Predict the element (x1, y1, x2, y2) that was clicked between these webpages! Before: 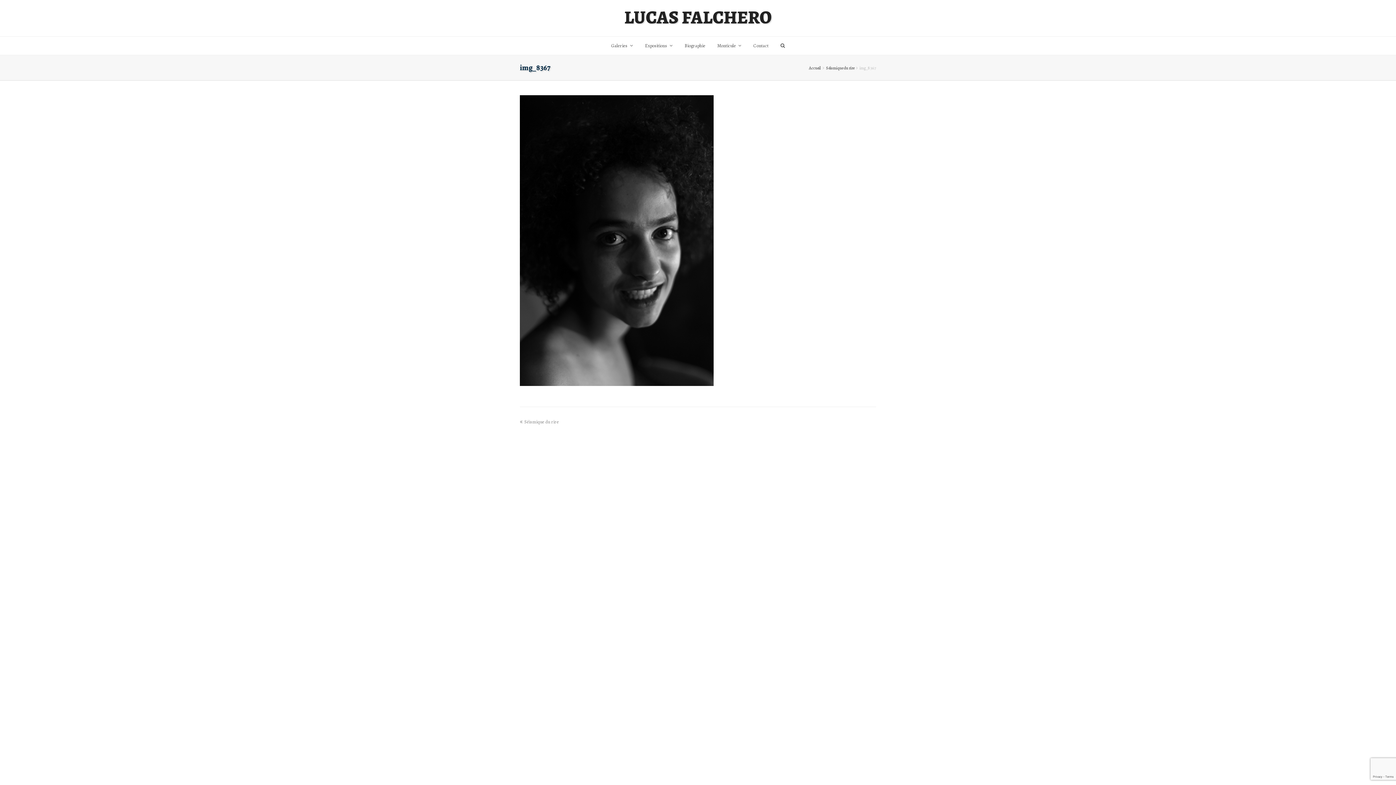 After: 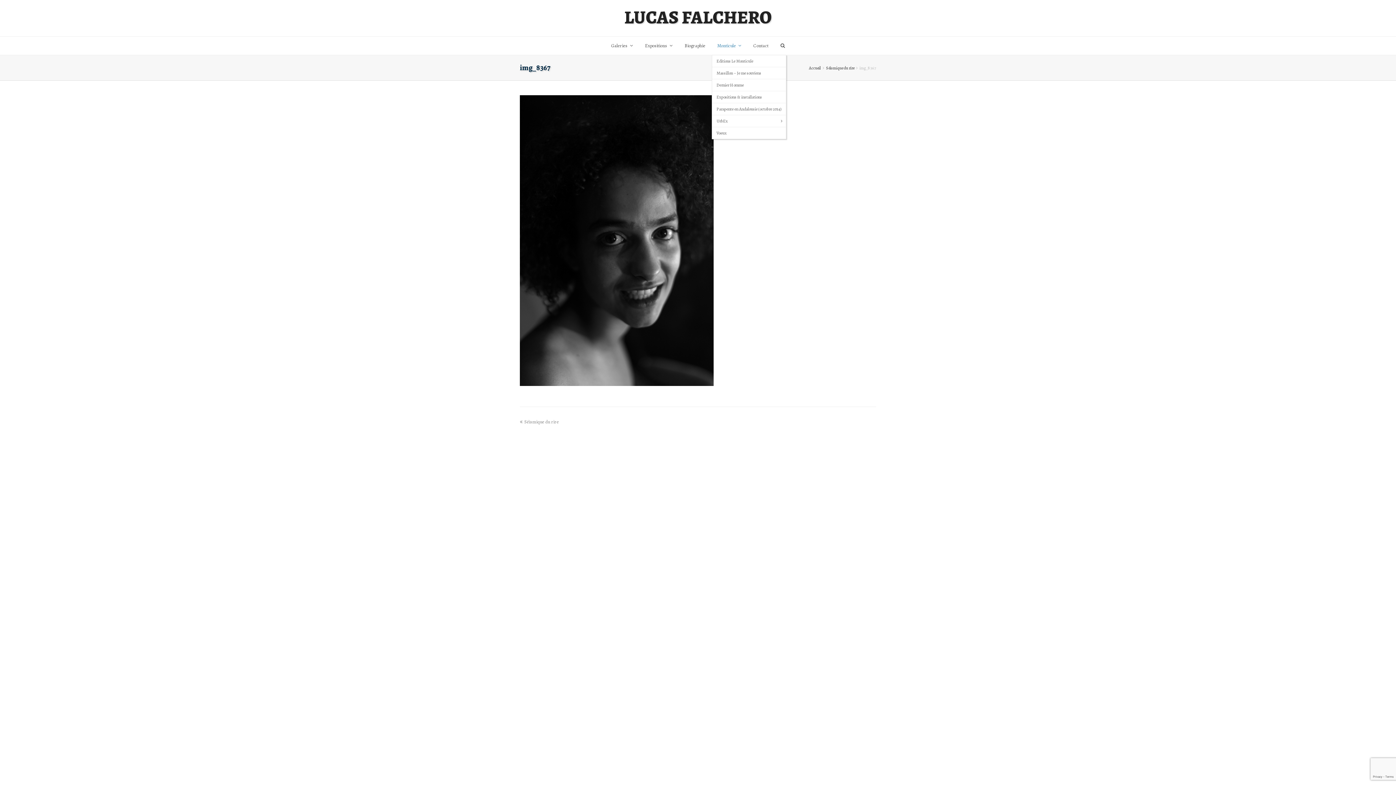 Action: bbox: (712, 36, 746, 54) label: Monticule 